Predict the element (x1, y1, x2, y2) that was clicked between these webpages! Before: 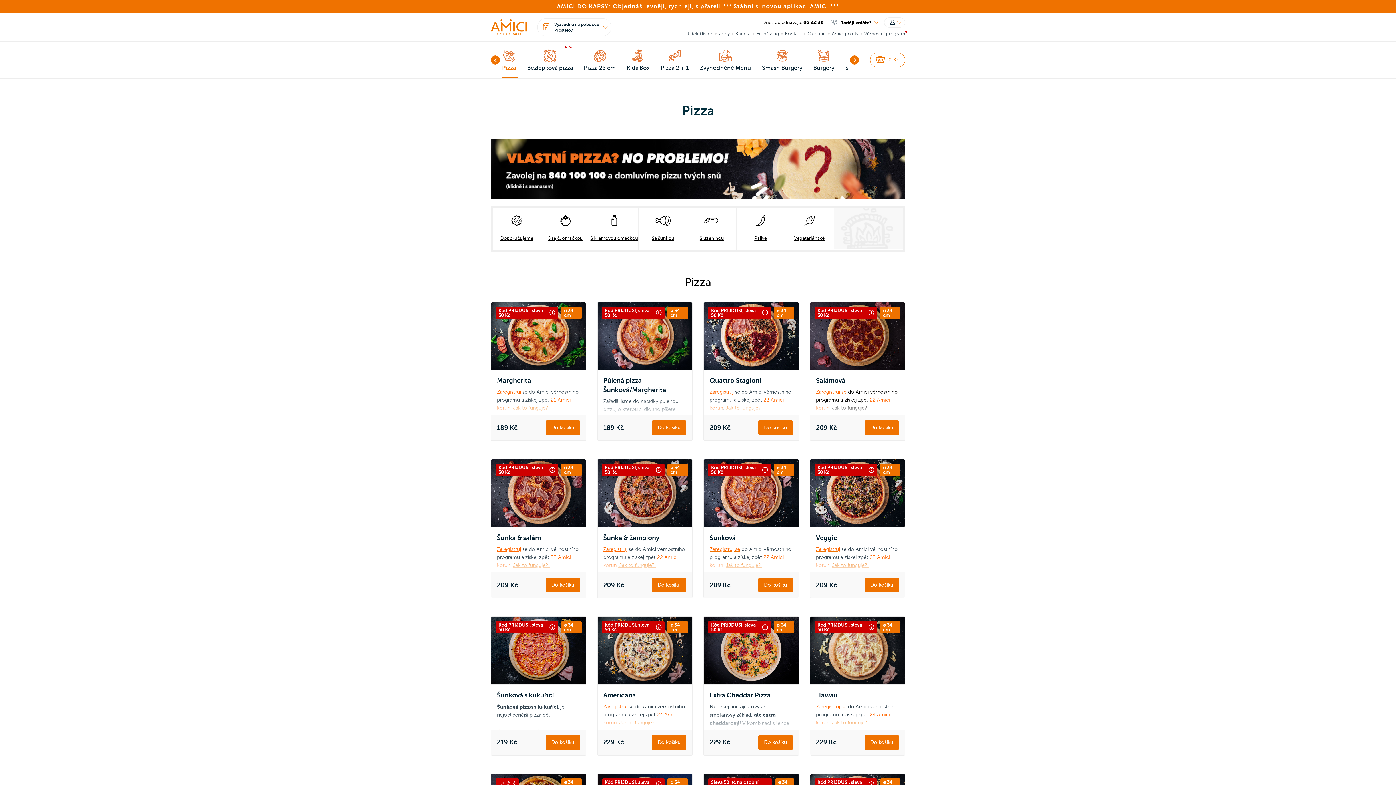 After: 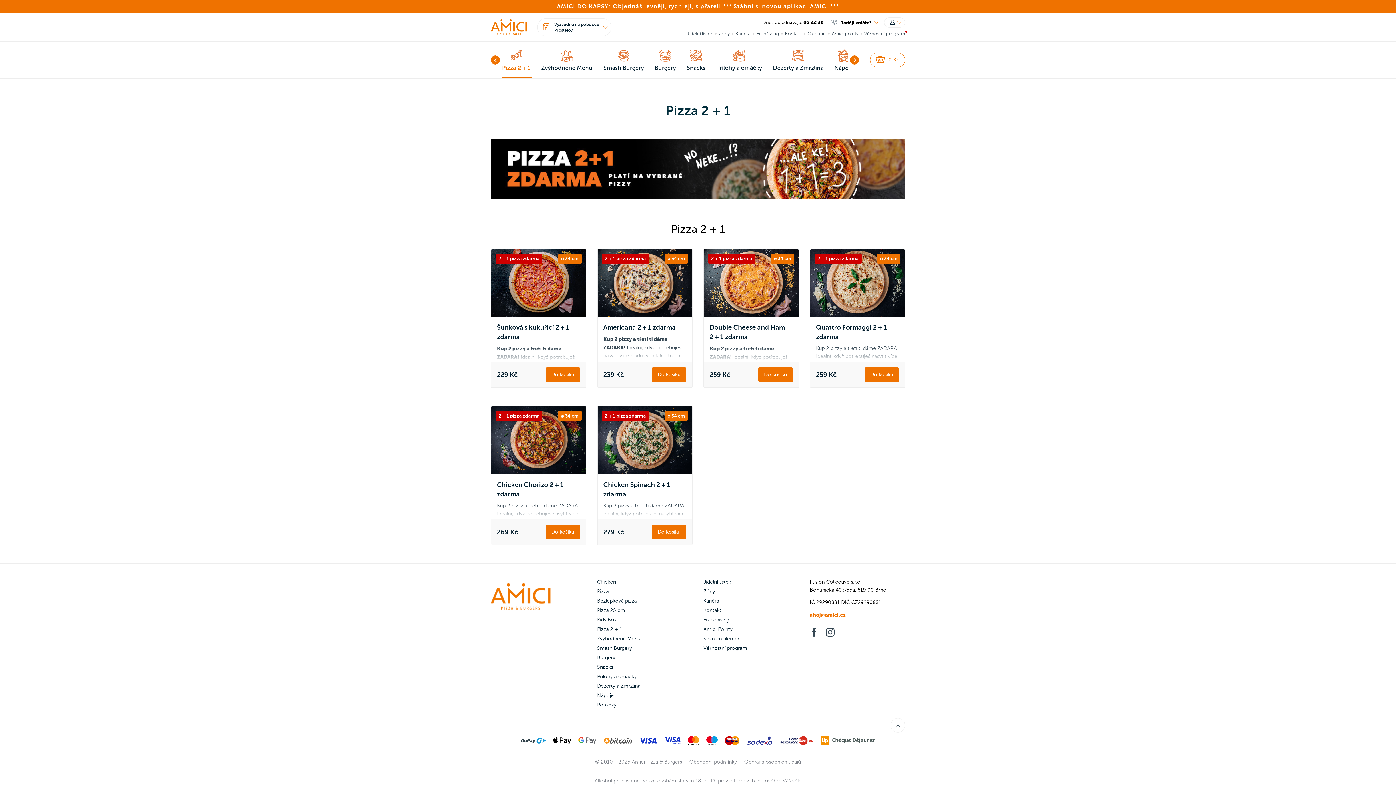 Action: label: Pizza 2 + 1 bbox: (658, 41, 690, 78)